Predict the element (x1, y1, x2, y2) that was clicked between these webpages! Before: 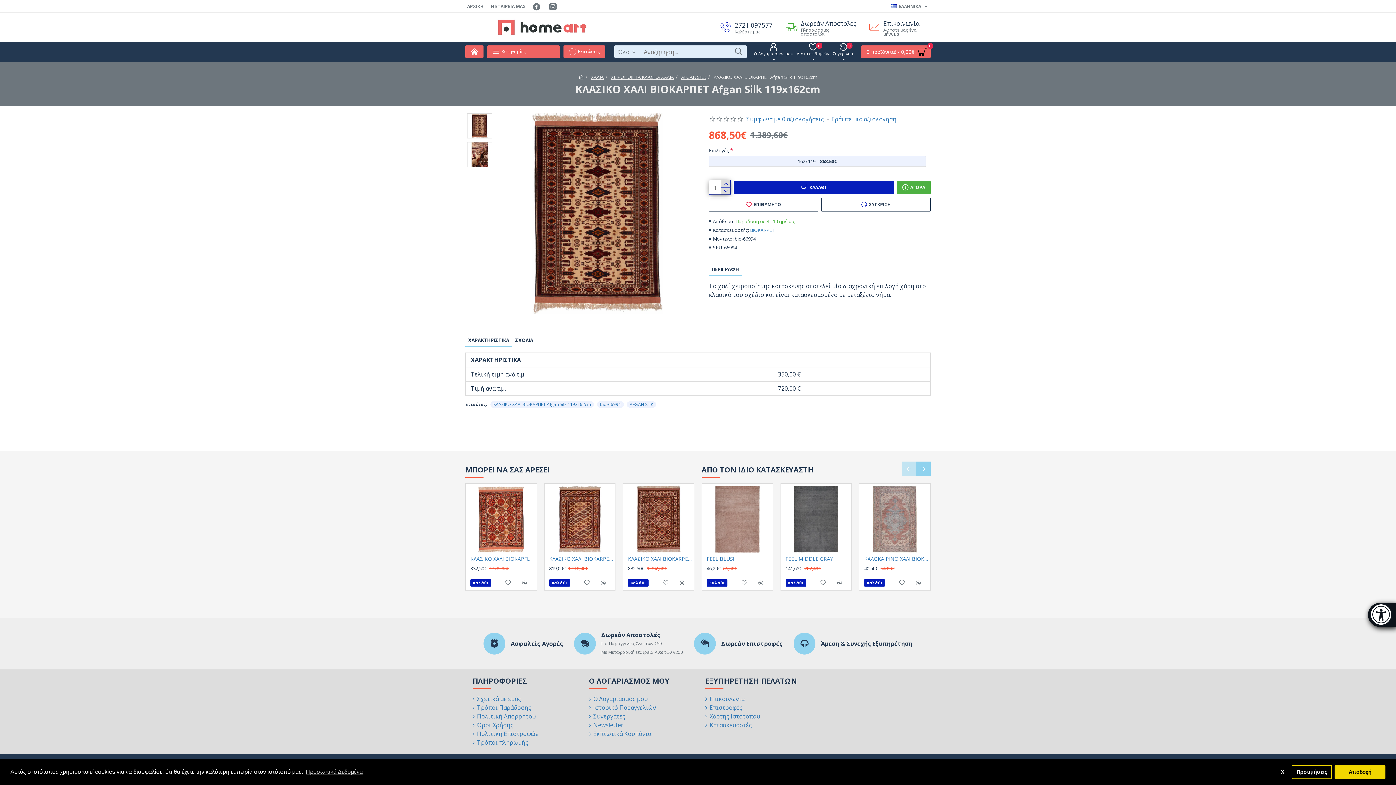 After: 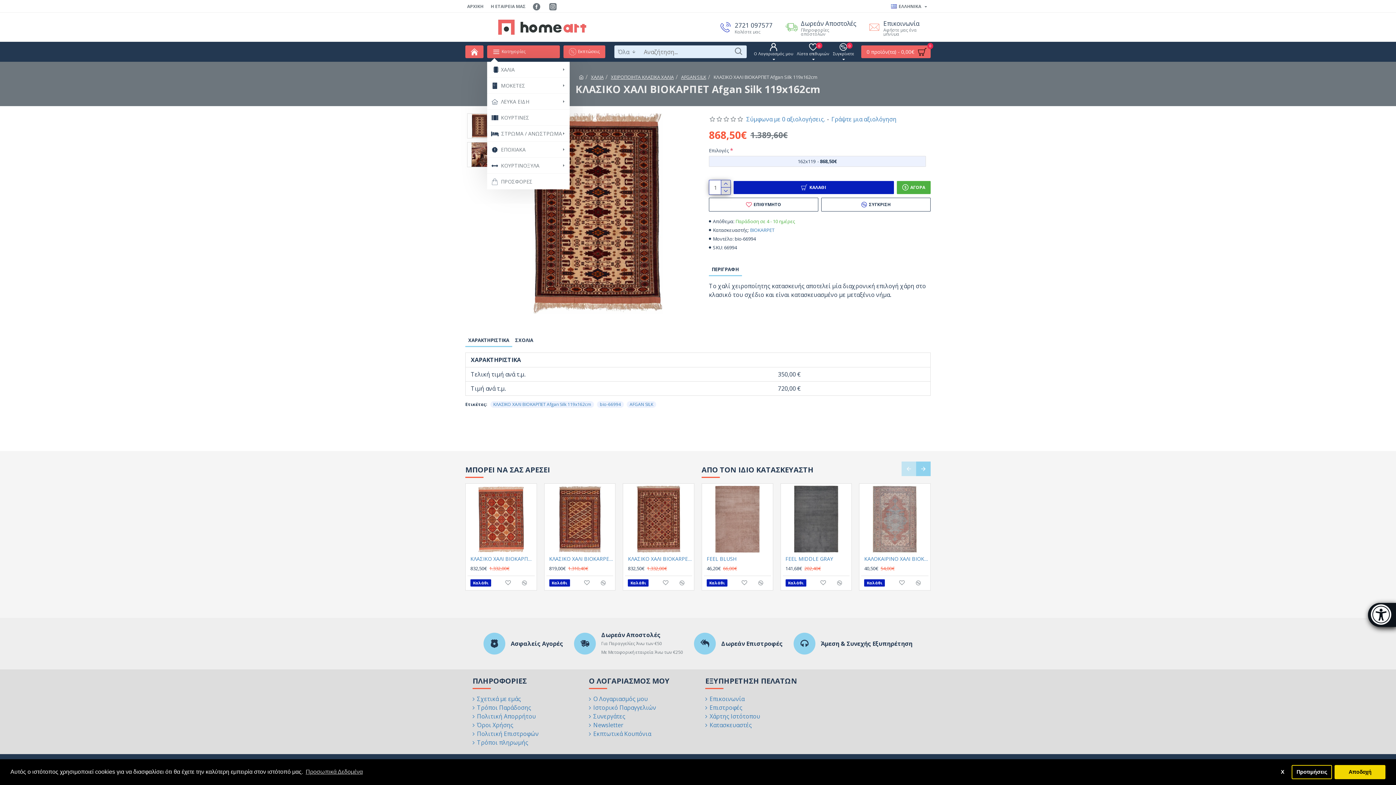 Action: bbox: (487, 45, 560, 58) label: Κατηγορίες